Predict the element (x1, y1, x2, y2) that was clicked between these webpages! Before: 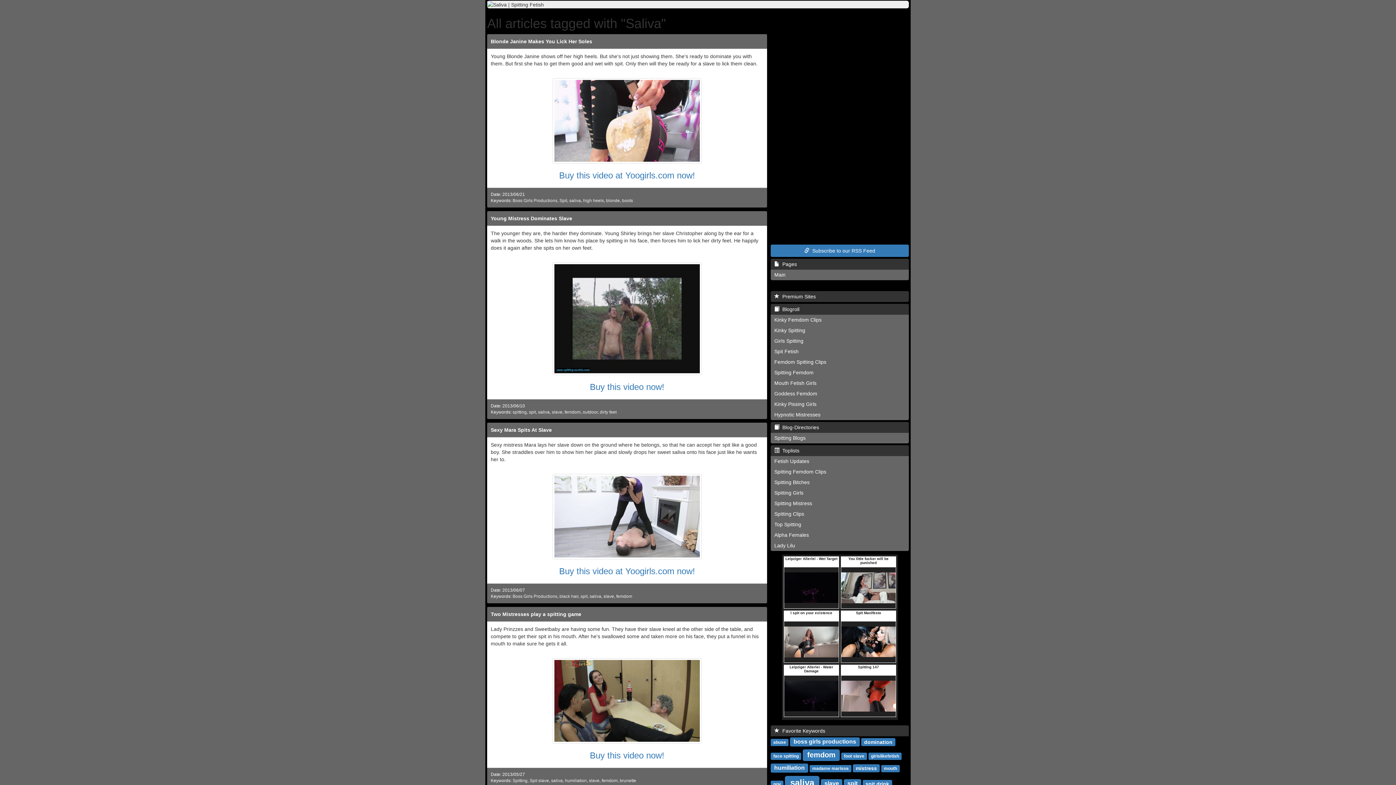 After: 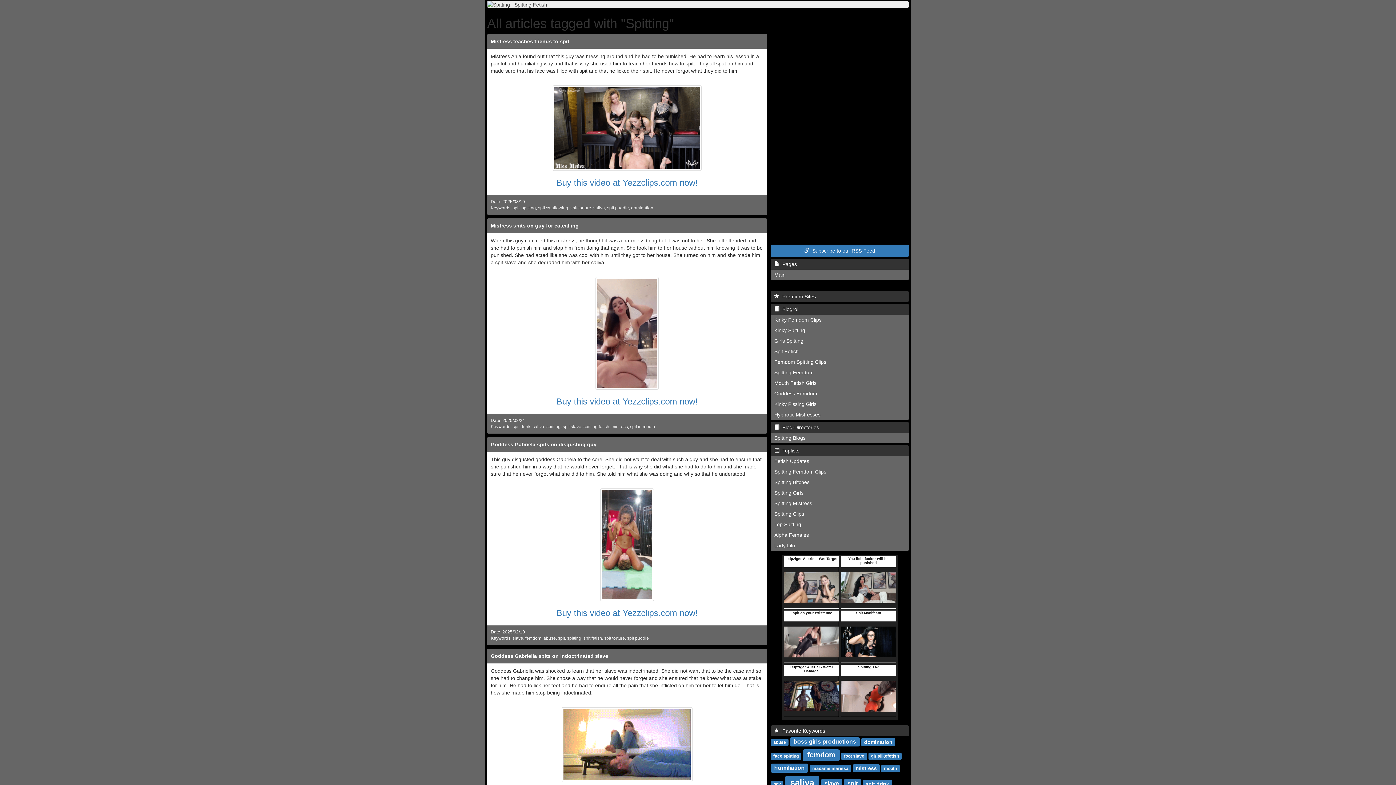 Action: label: Spitting bbox: (512, 778, 527, 783)